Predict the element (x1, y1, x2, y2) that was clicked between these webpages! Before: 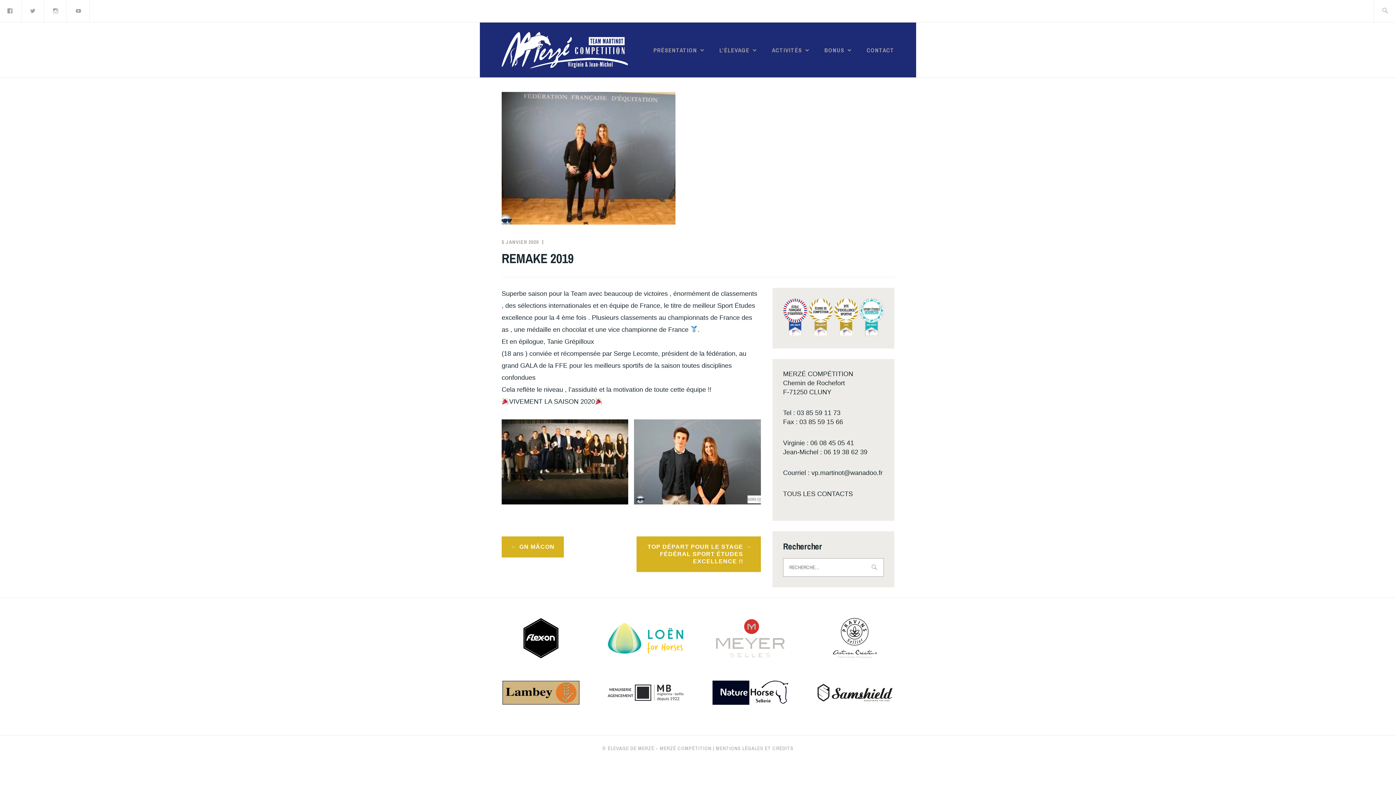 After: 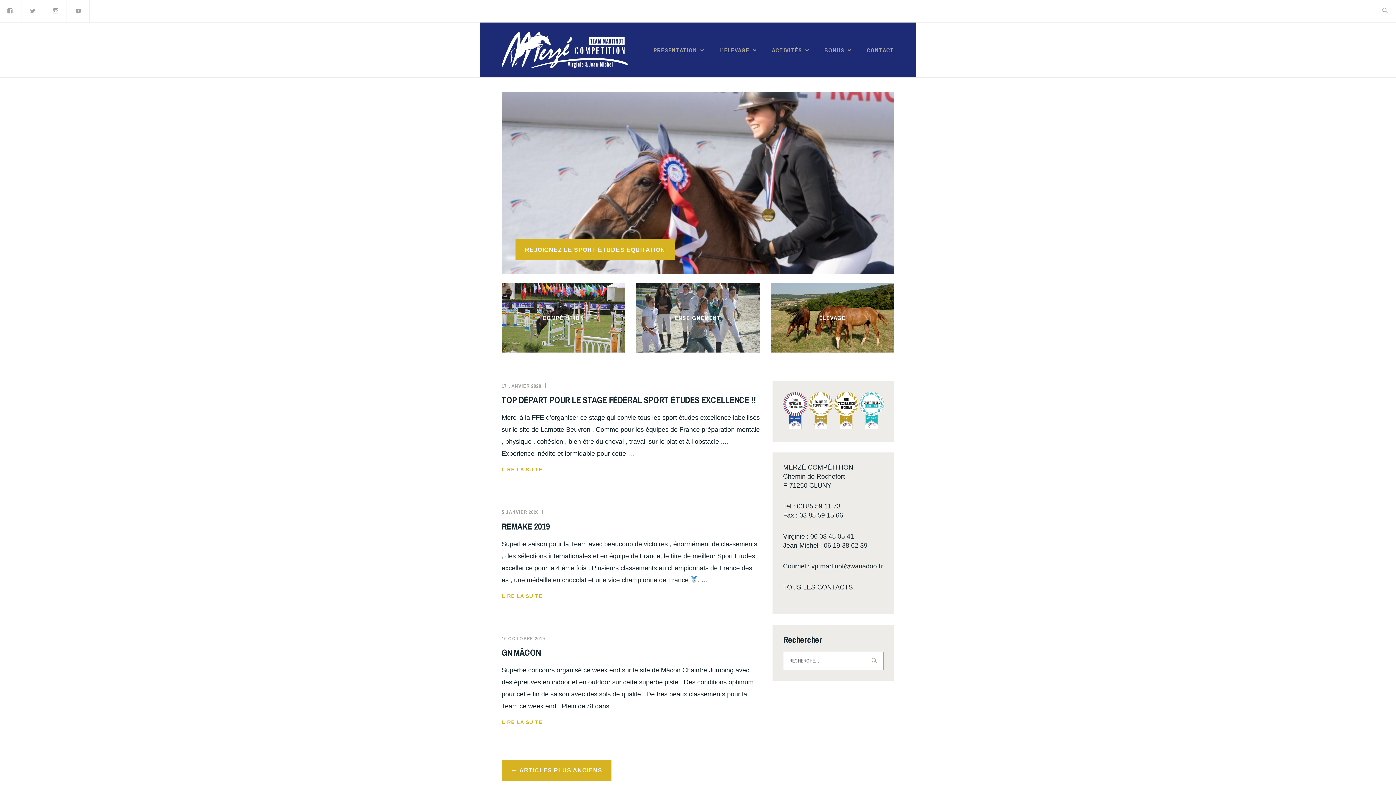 Action: bbox: (501, 46, 632, 52)